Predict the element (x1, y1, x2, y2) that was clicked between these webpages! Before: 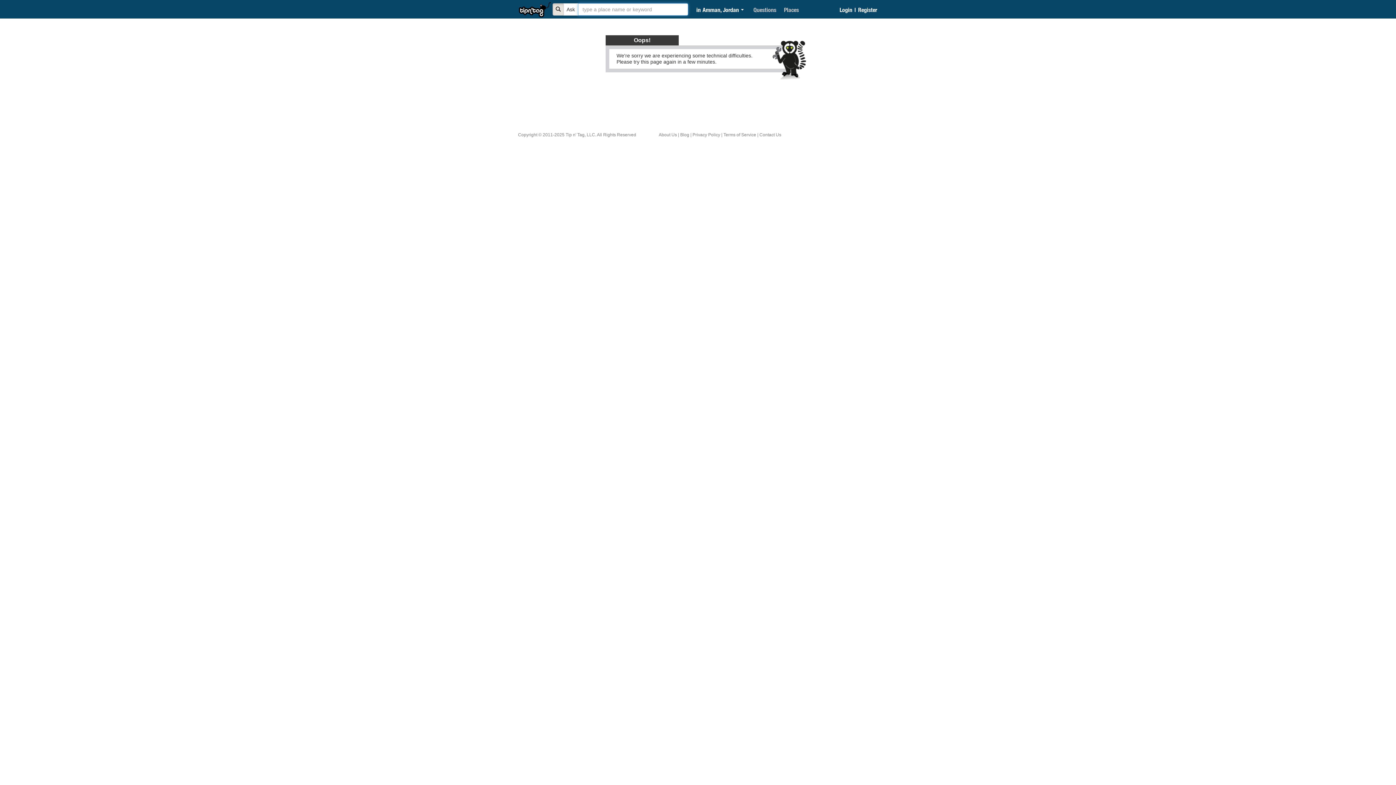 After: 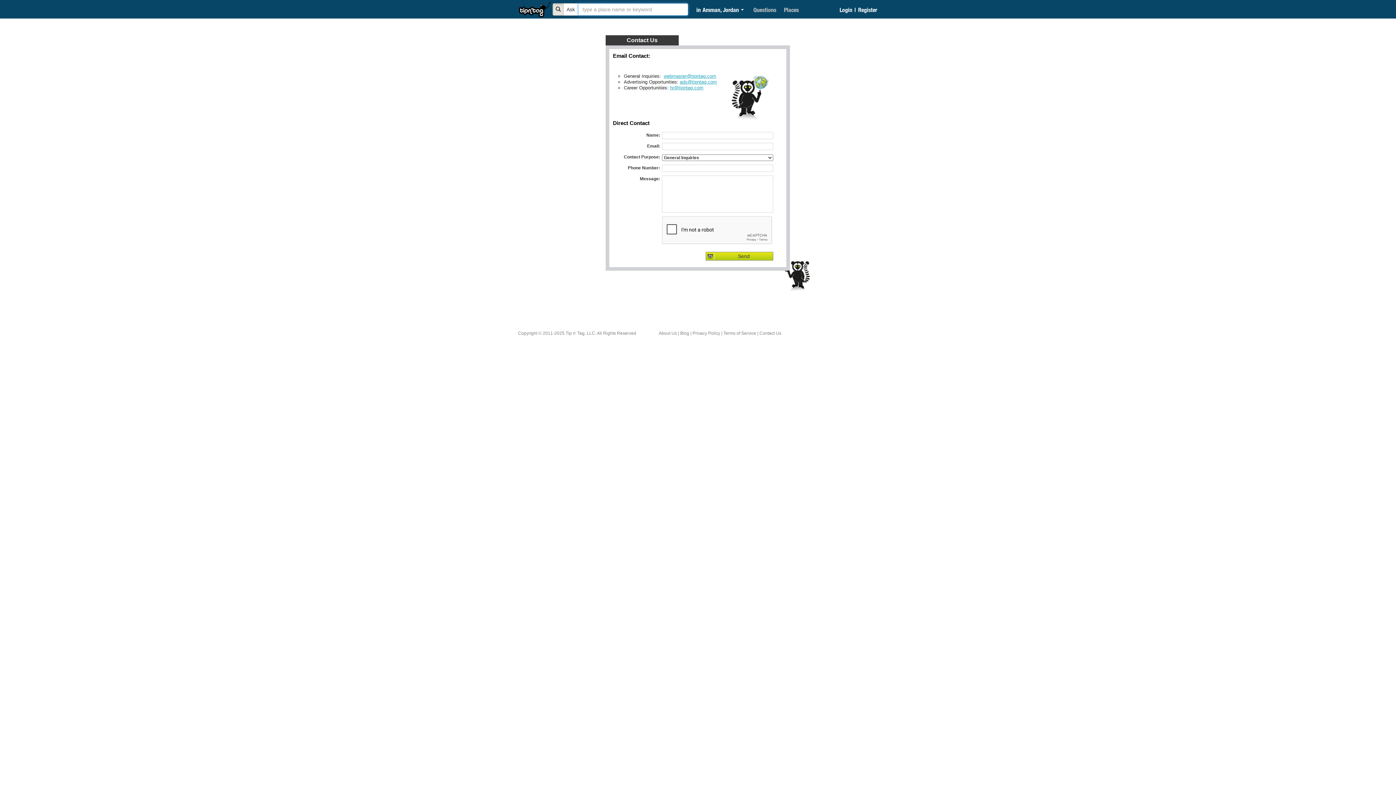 Action: bbox: (759, 132, 781, 137) label: Contact Us